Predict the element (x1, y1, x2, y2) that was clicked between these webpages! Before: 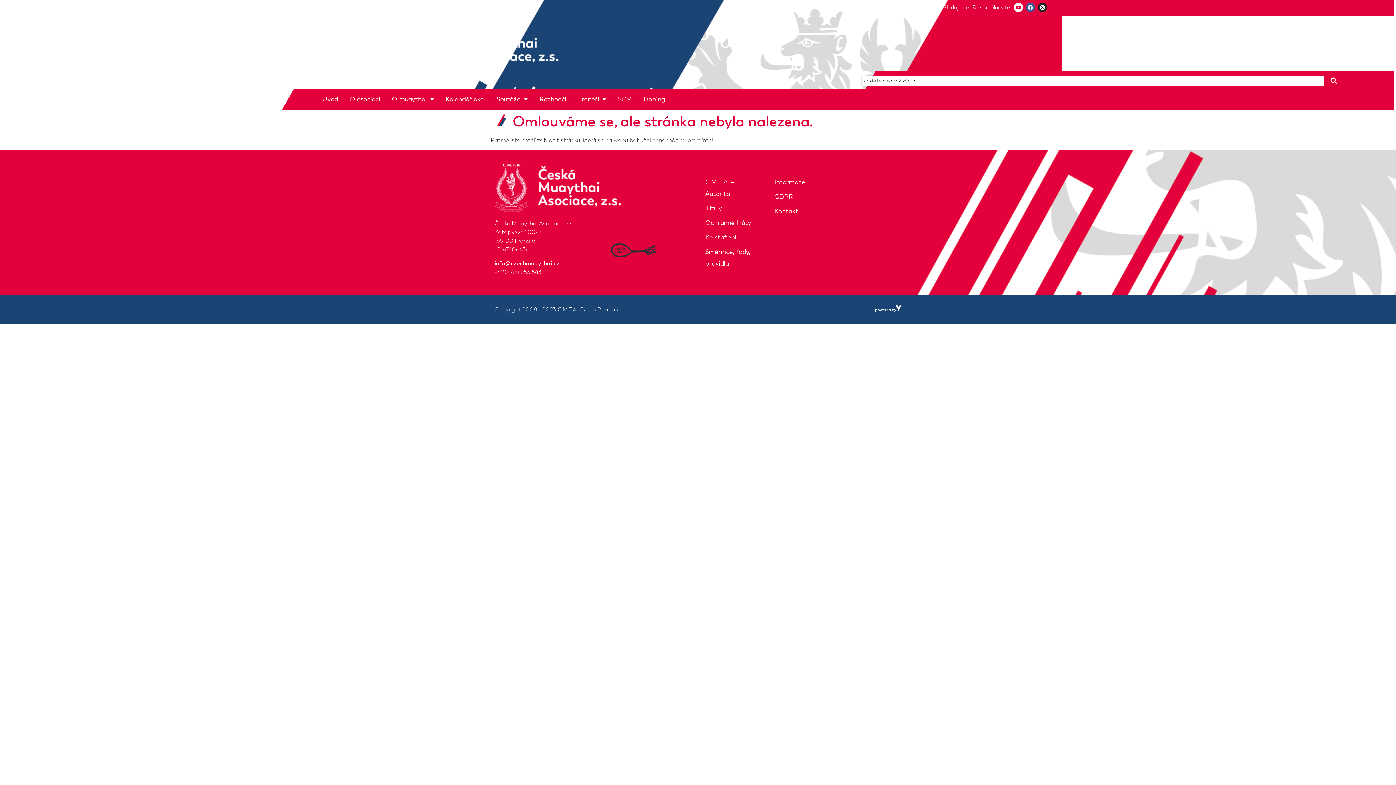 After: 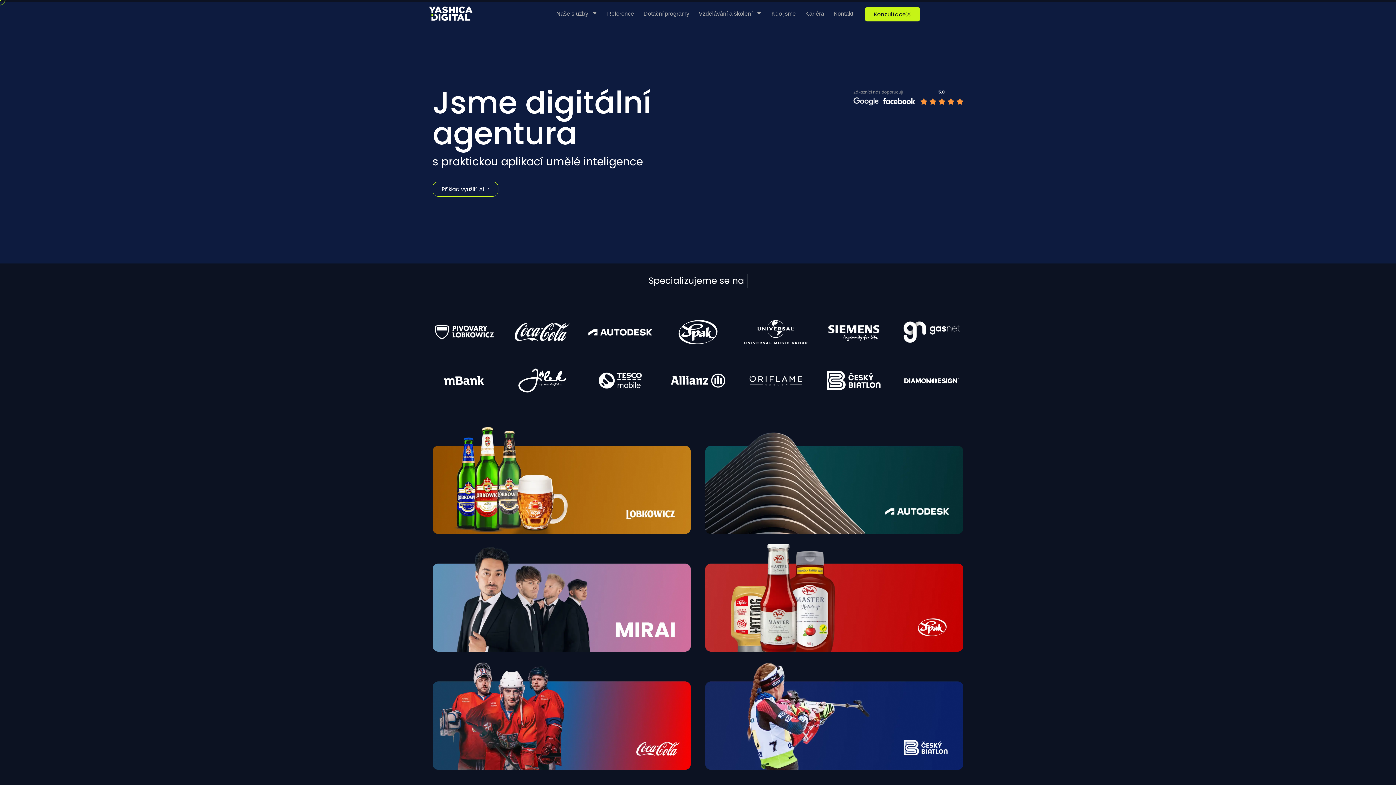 Action: bbox: (875, 295, 901, 321)